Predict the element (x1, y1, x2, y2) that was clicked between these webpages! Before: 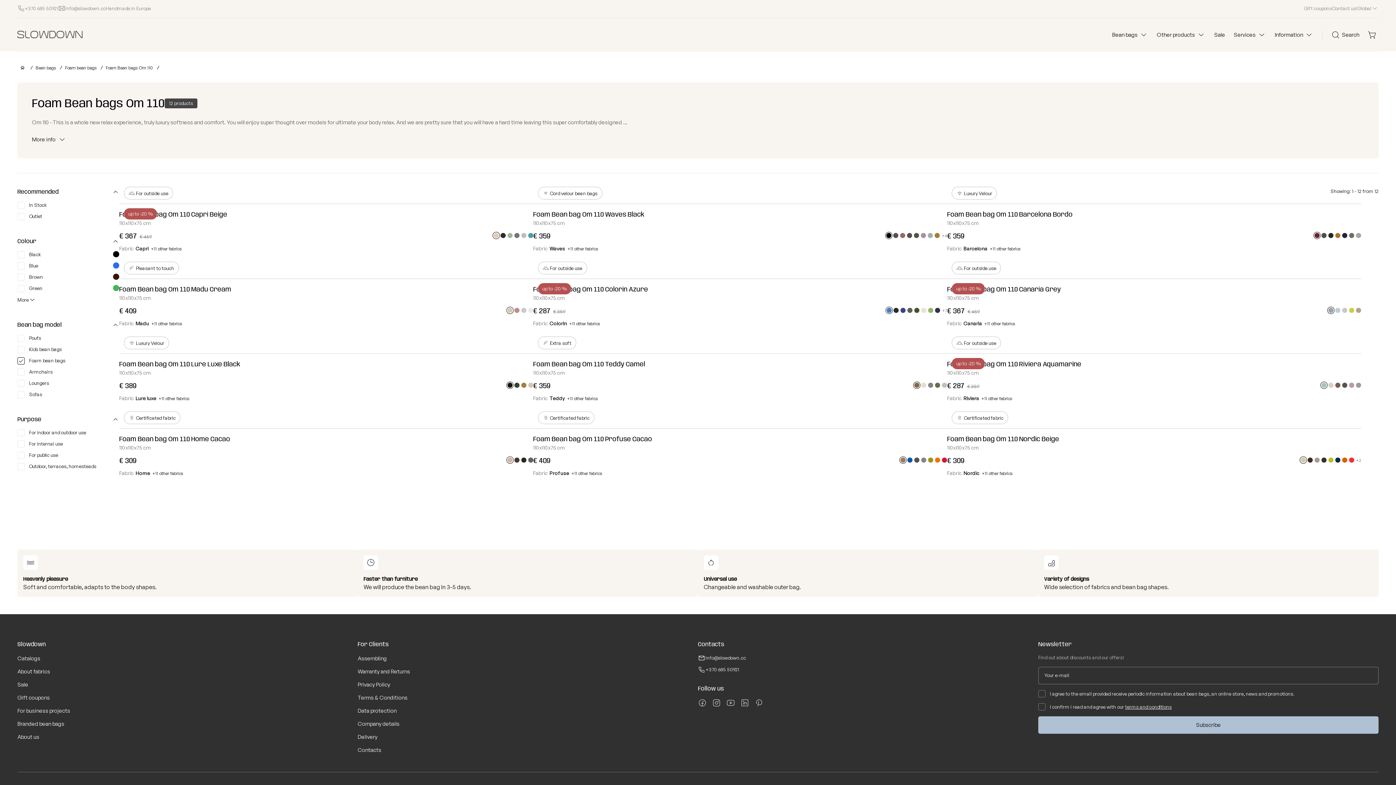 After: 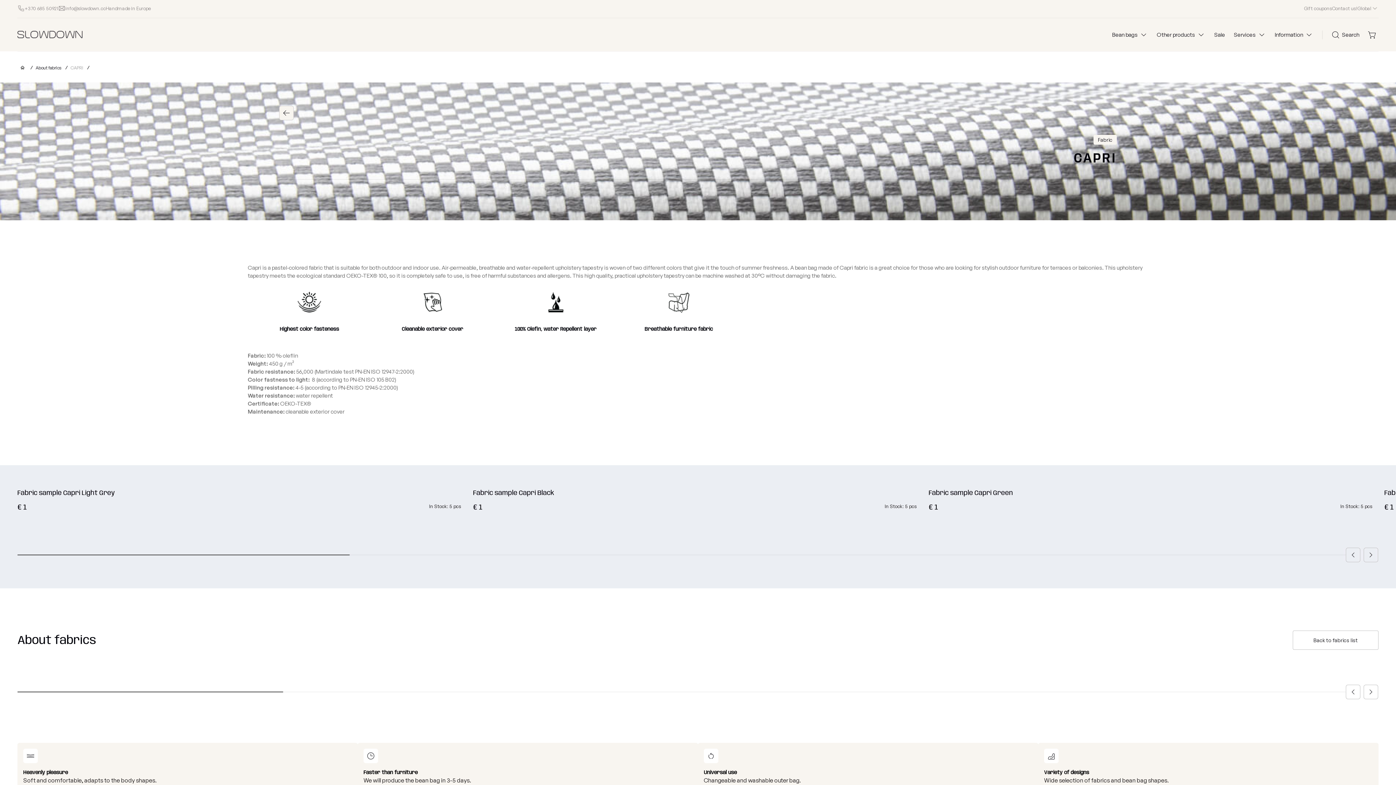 Action: bbox: (135, 245, 148, 251) label: Capri